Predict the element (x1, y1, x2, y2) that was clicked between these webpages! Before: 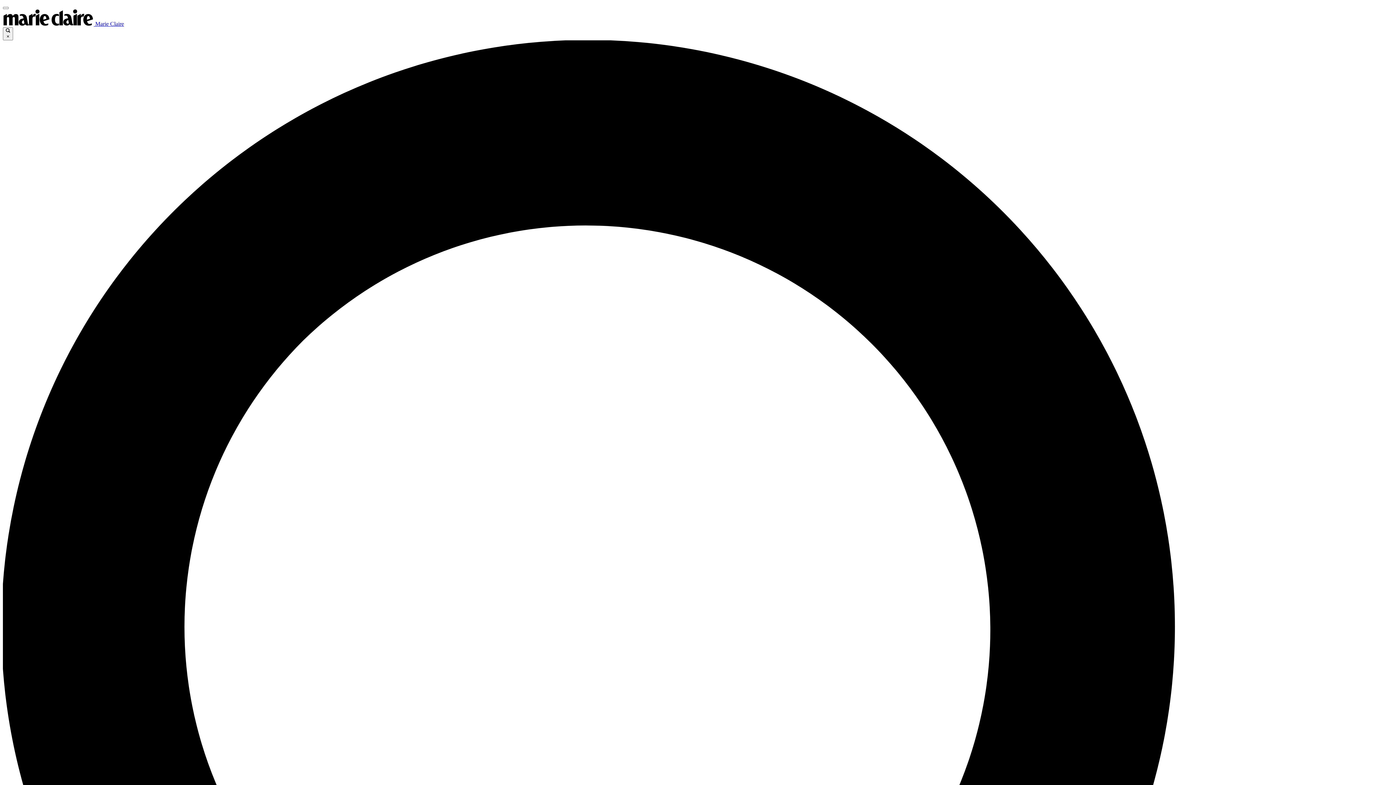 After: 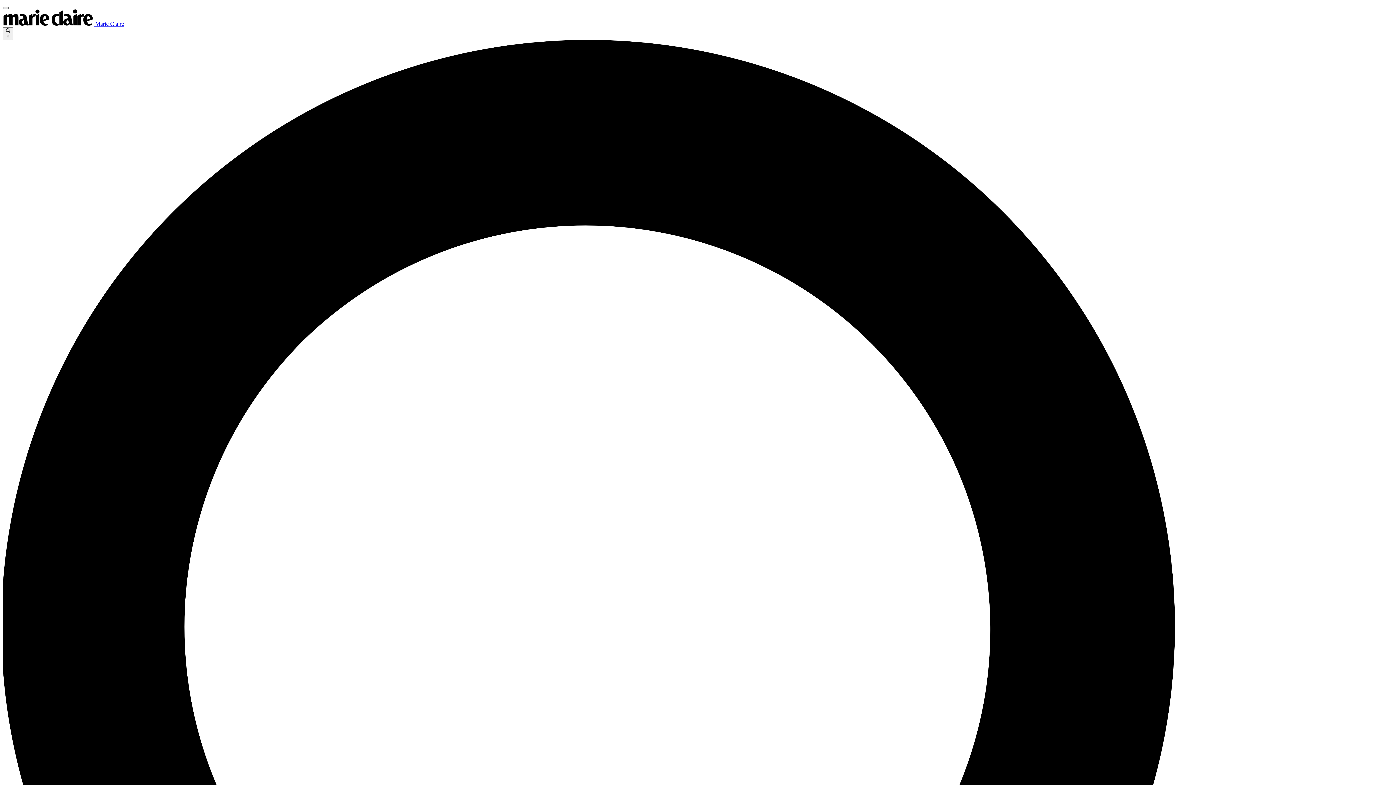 Action: bbox: (2, 6, 8, 9)